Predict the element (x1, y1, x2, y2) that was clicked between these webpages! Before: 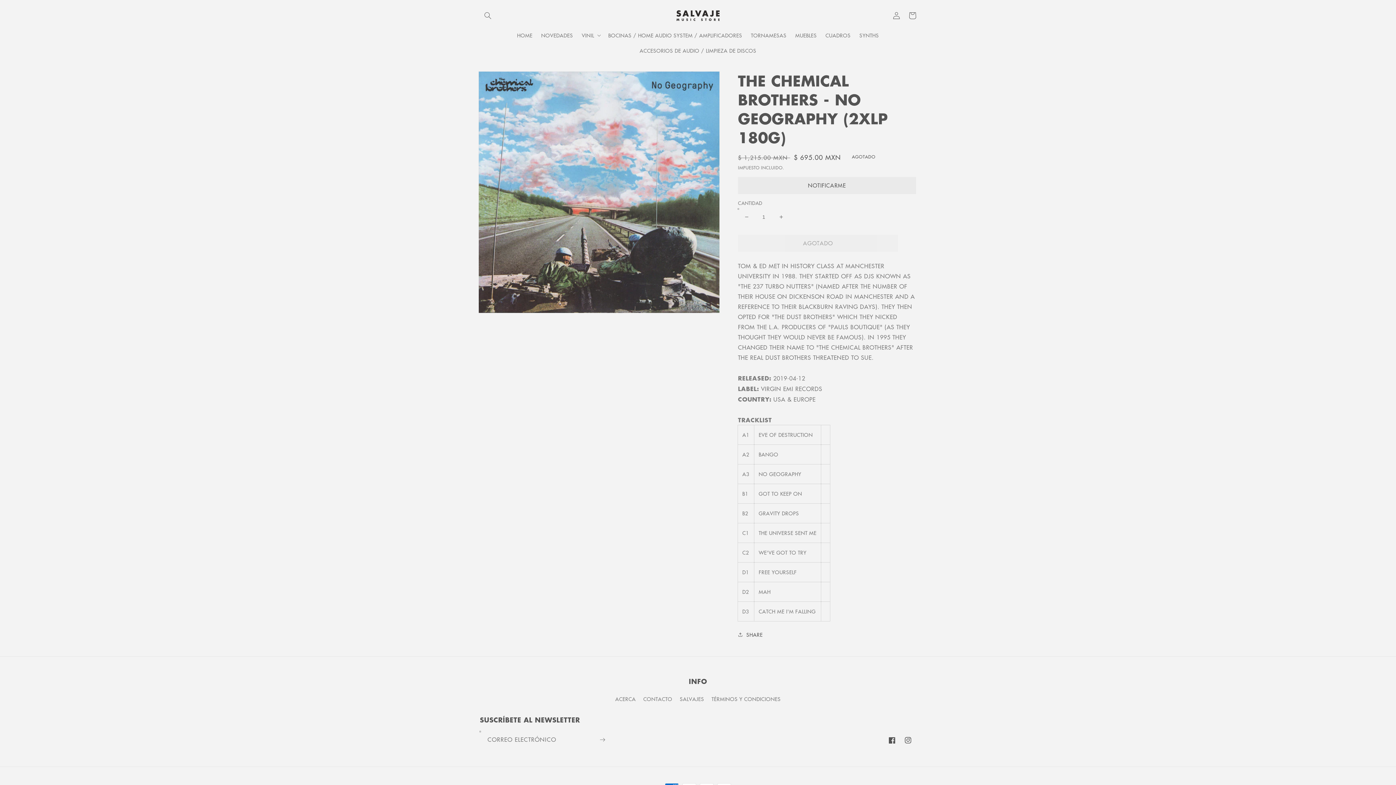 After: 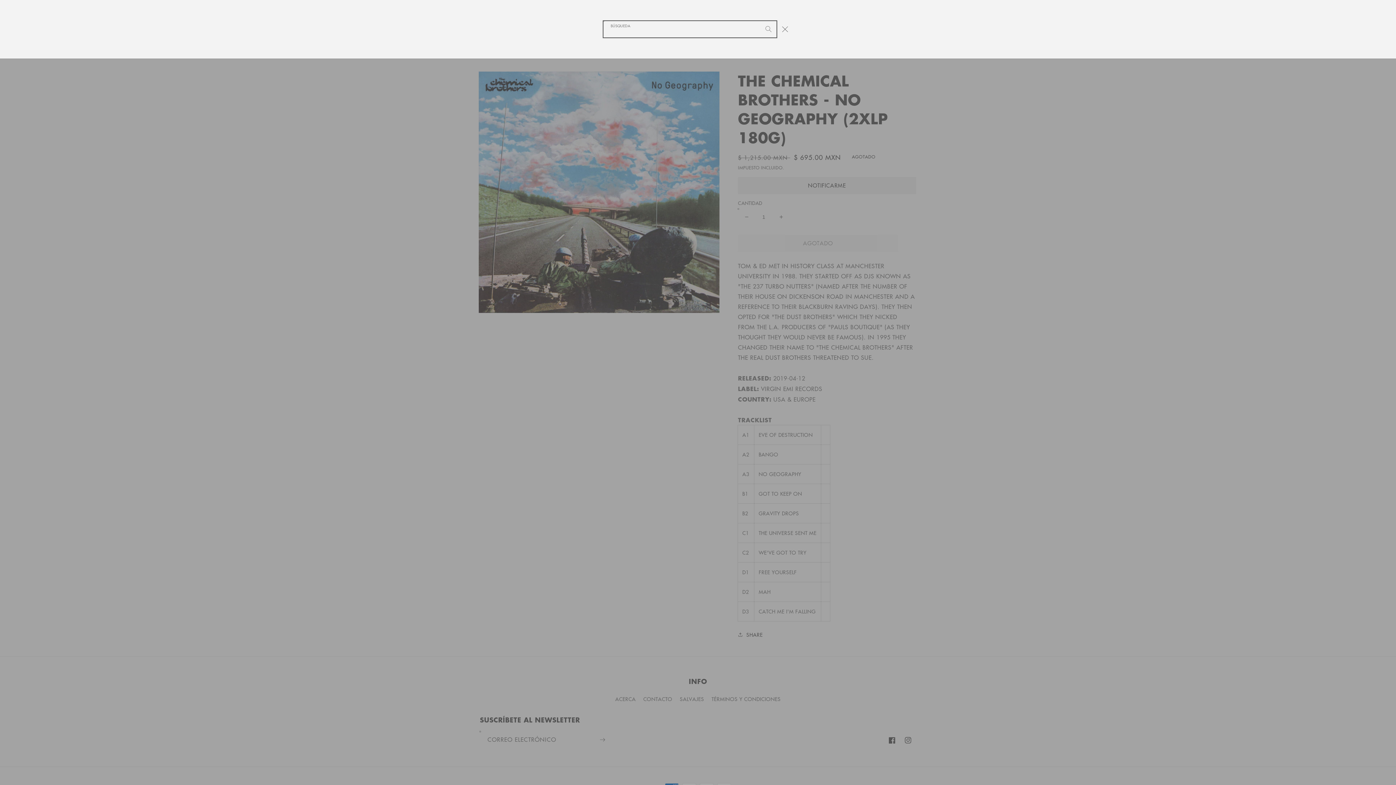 Action: bbox: (480, 7, 496, 23) label: Búsqueda